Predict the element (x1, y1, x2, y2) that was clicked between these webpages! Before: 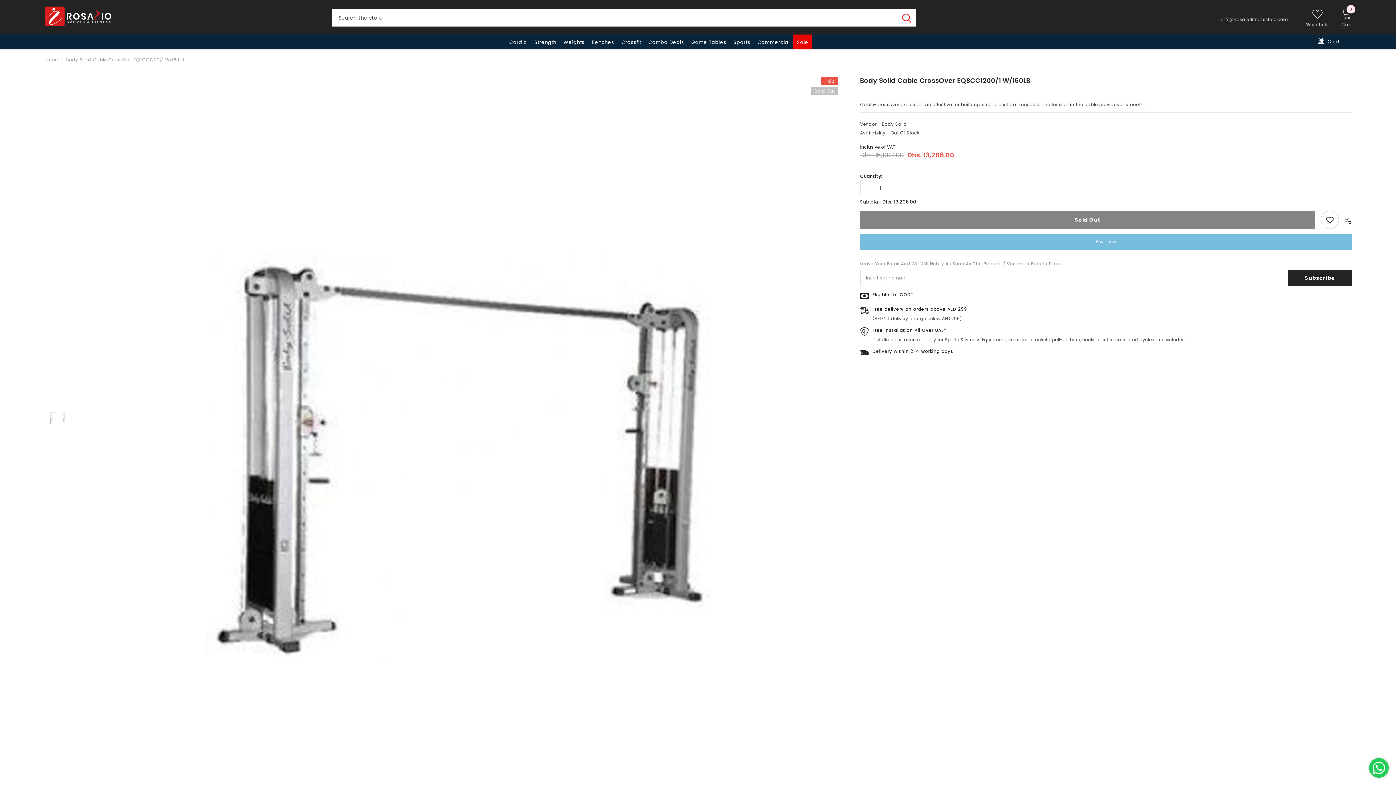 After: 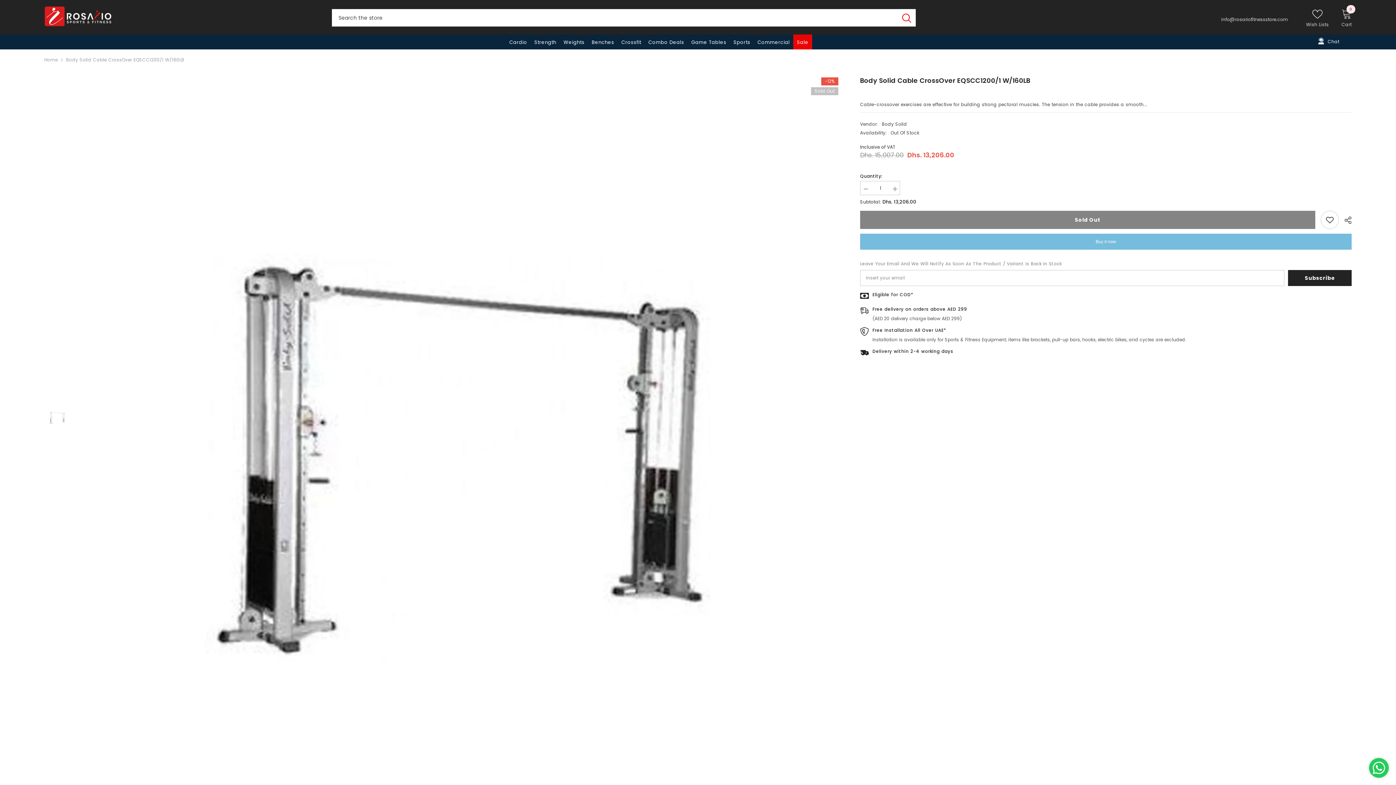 Action: label: Wish Lists bbox: (1306, 7, 1329, 26)